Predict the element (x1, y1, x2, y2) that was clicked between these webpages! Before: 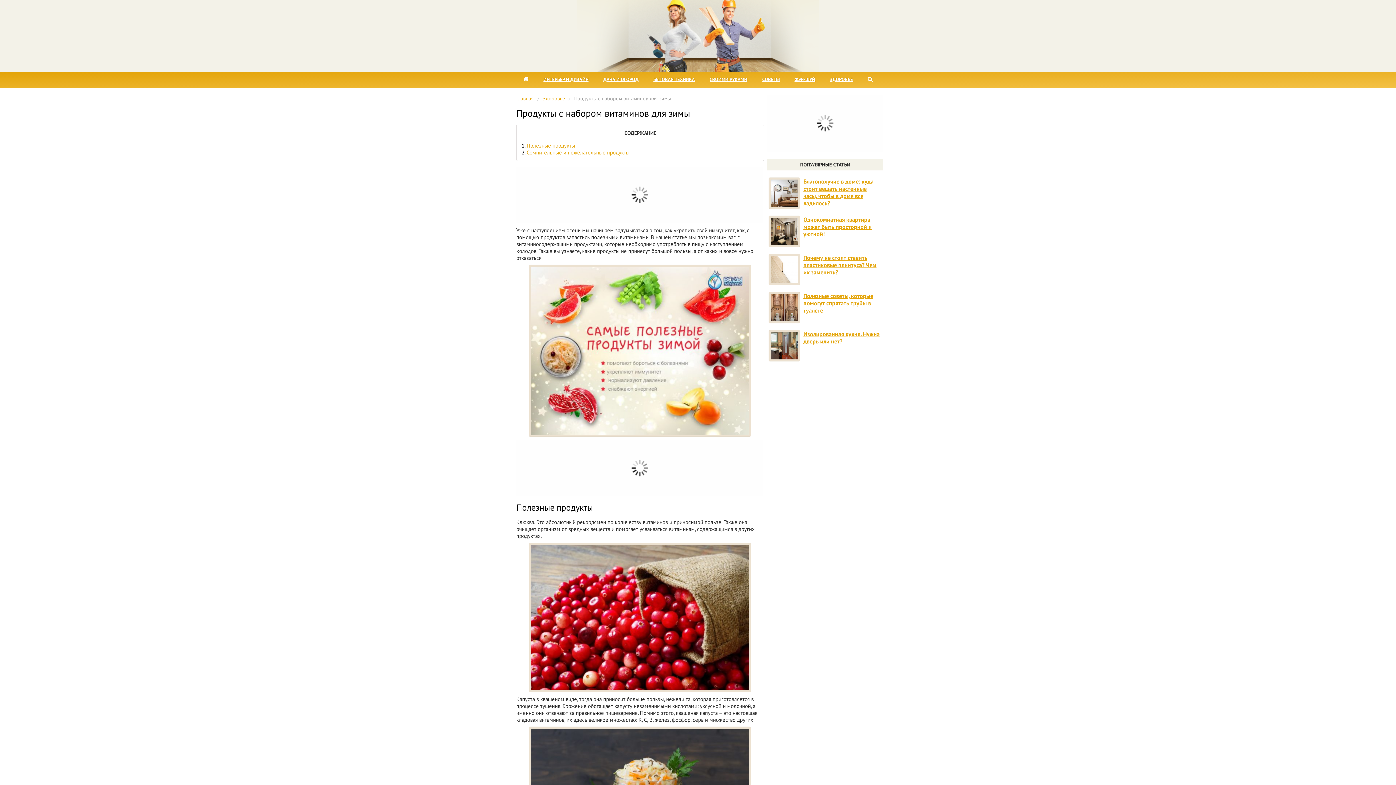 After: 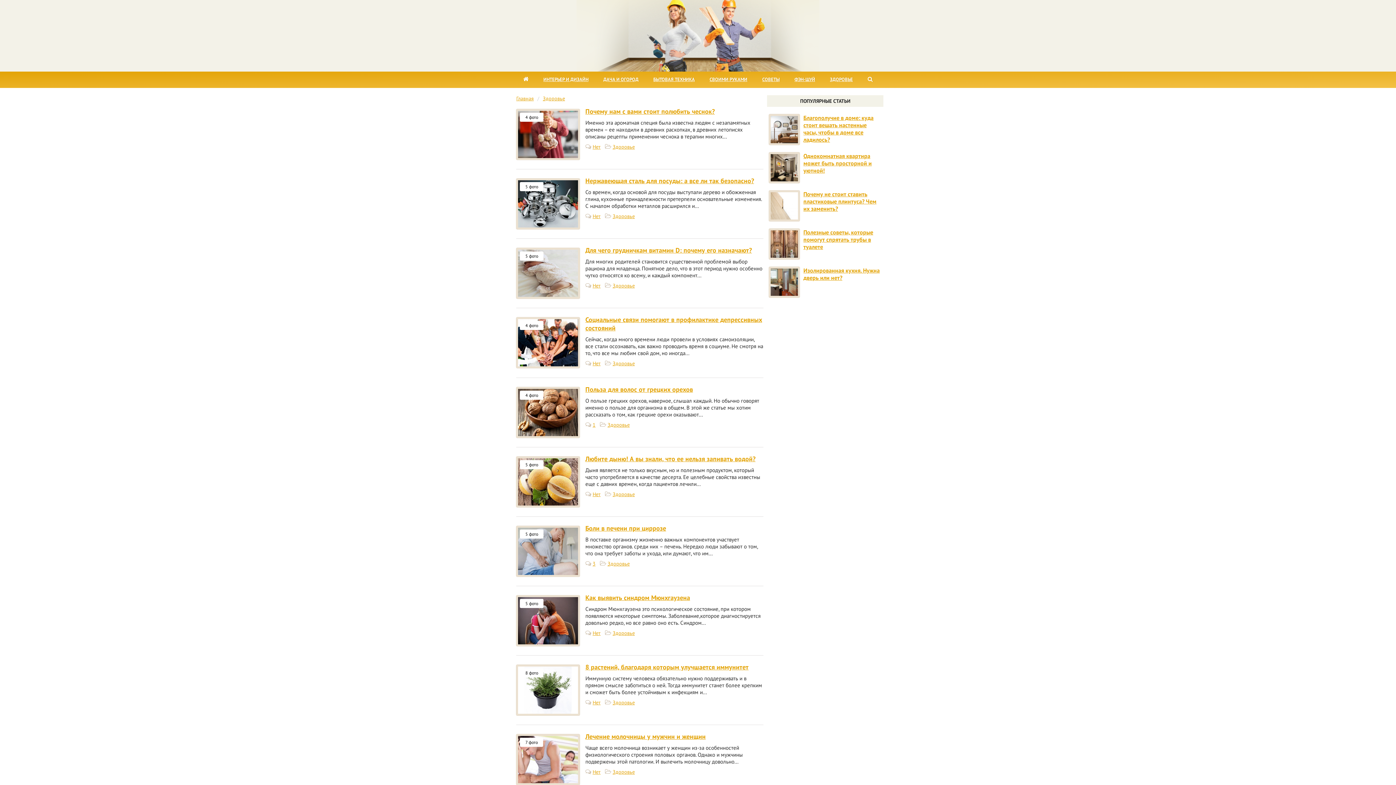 Action: label: ЗДОРОВЬЕ bbox: (830, 76, 853, 82)